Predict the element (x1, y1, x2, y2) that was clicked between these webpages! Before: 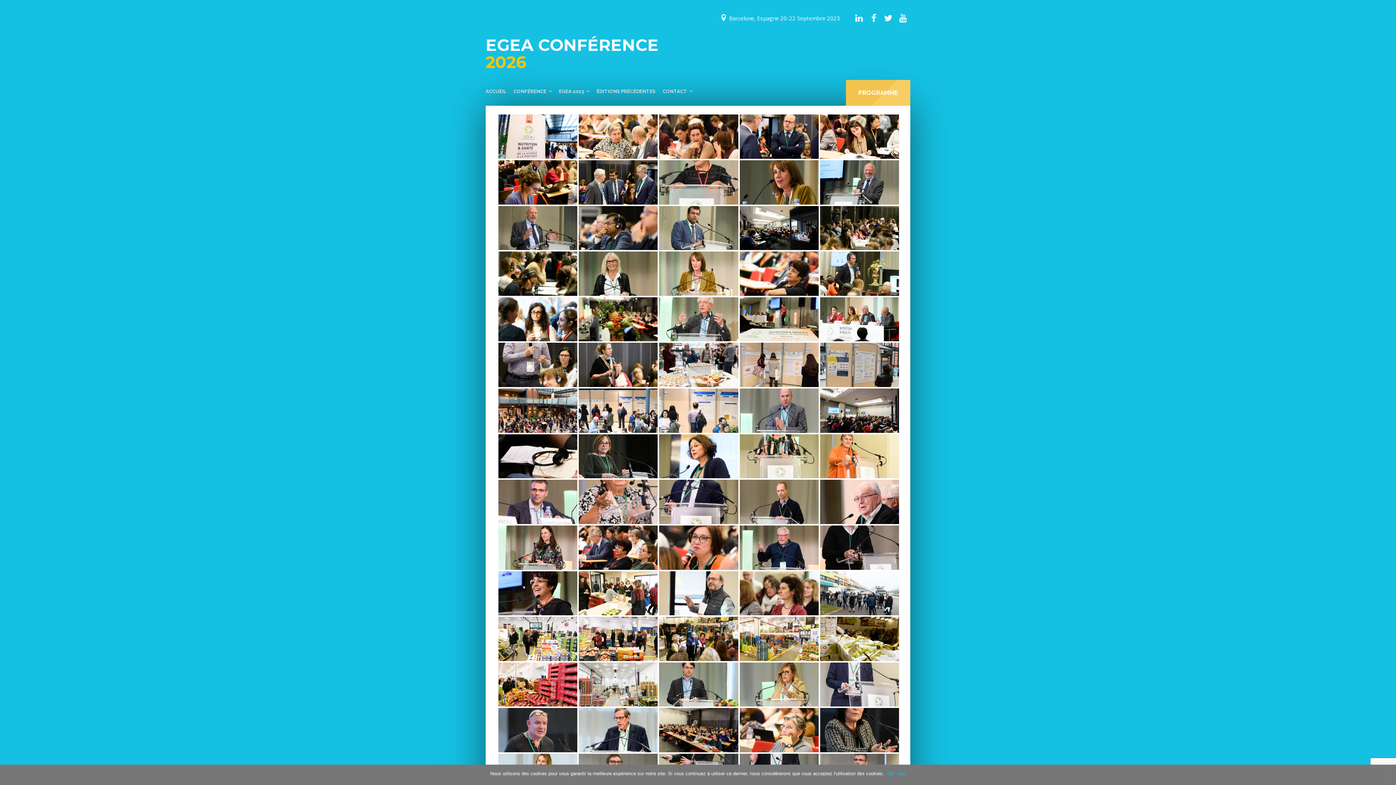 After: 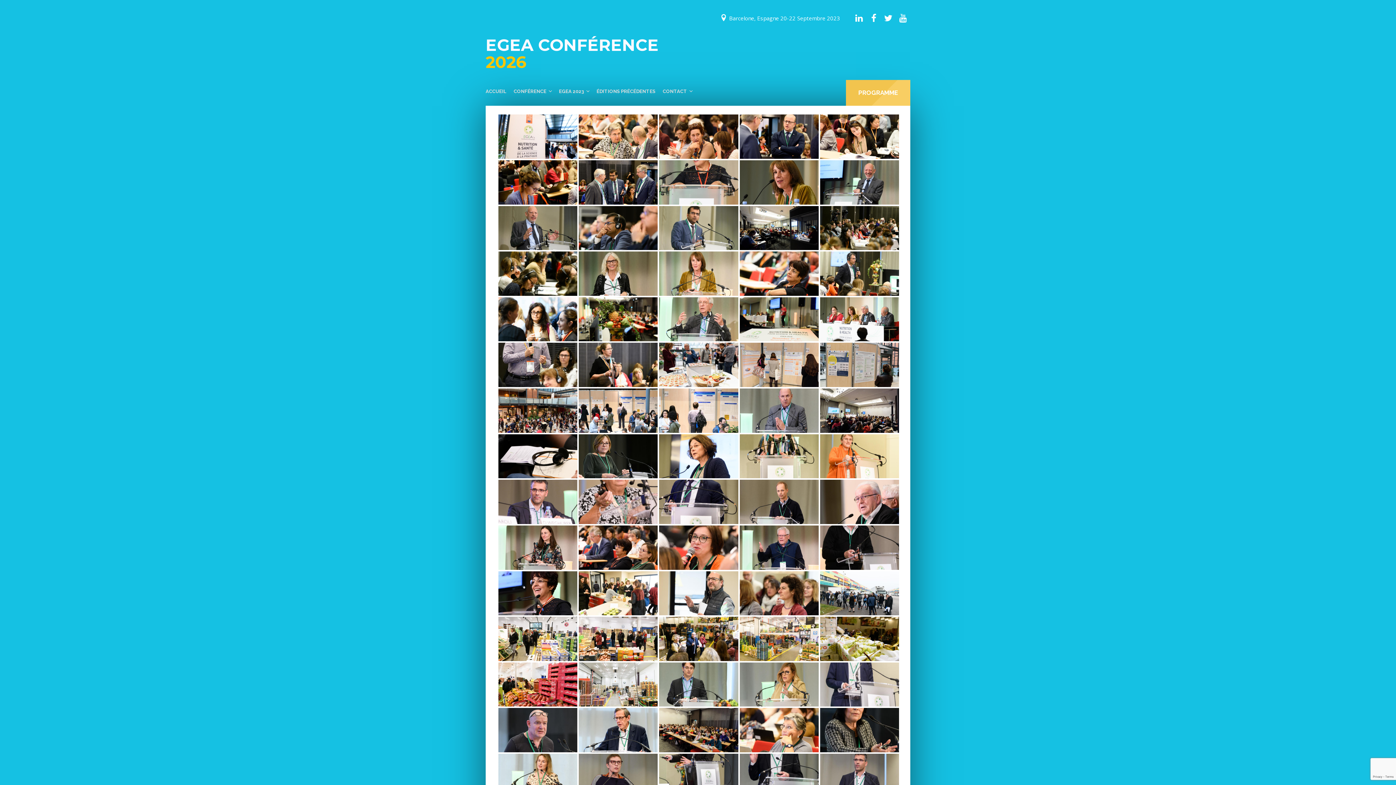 Action: label: Ok bbox: (887, 770, 894, 777)